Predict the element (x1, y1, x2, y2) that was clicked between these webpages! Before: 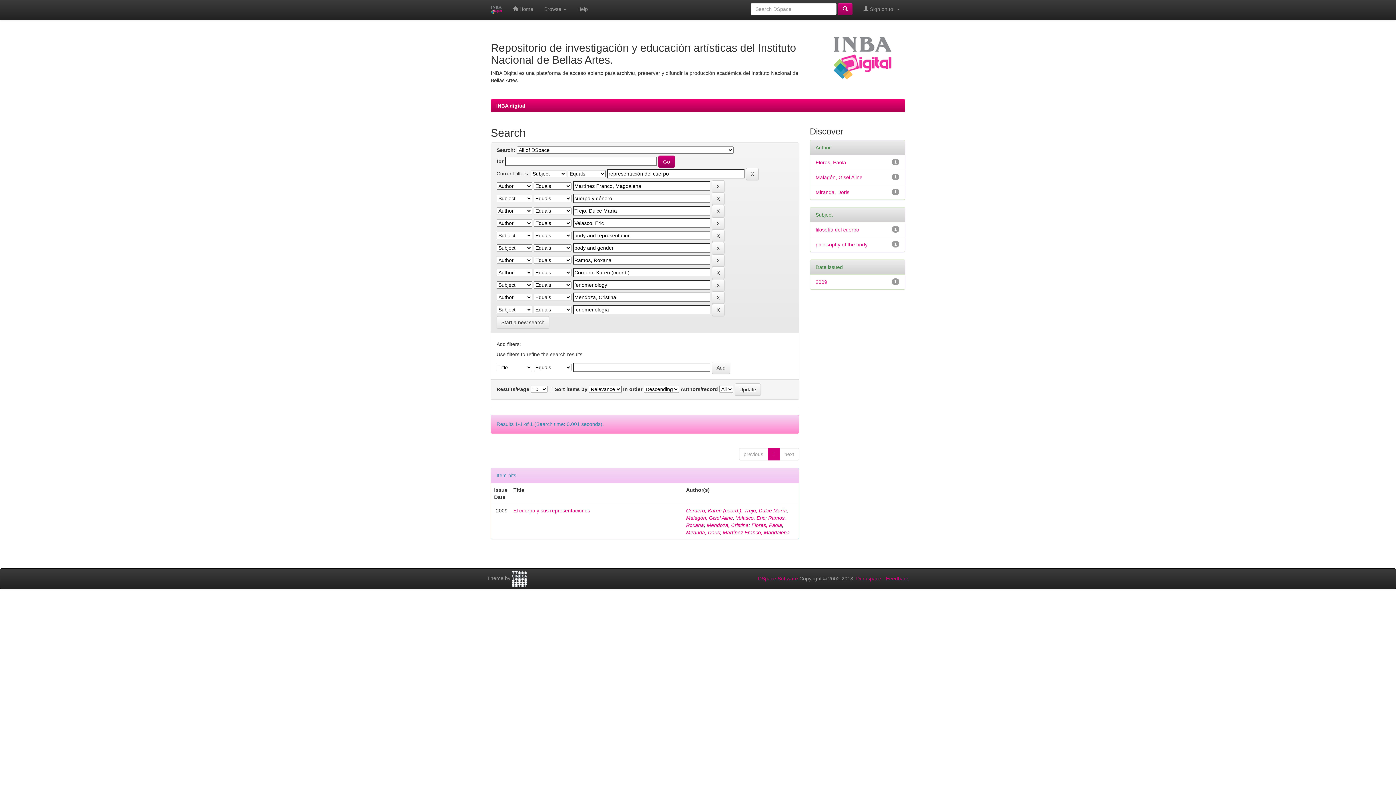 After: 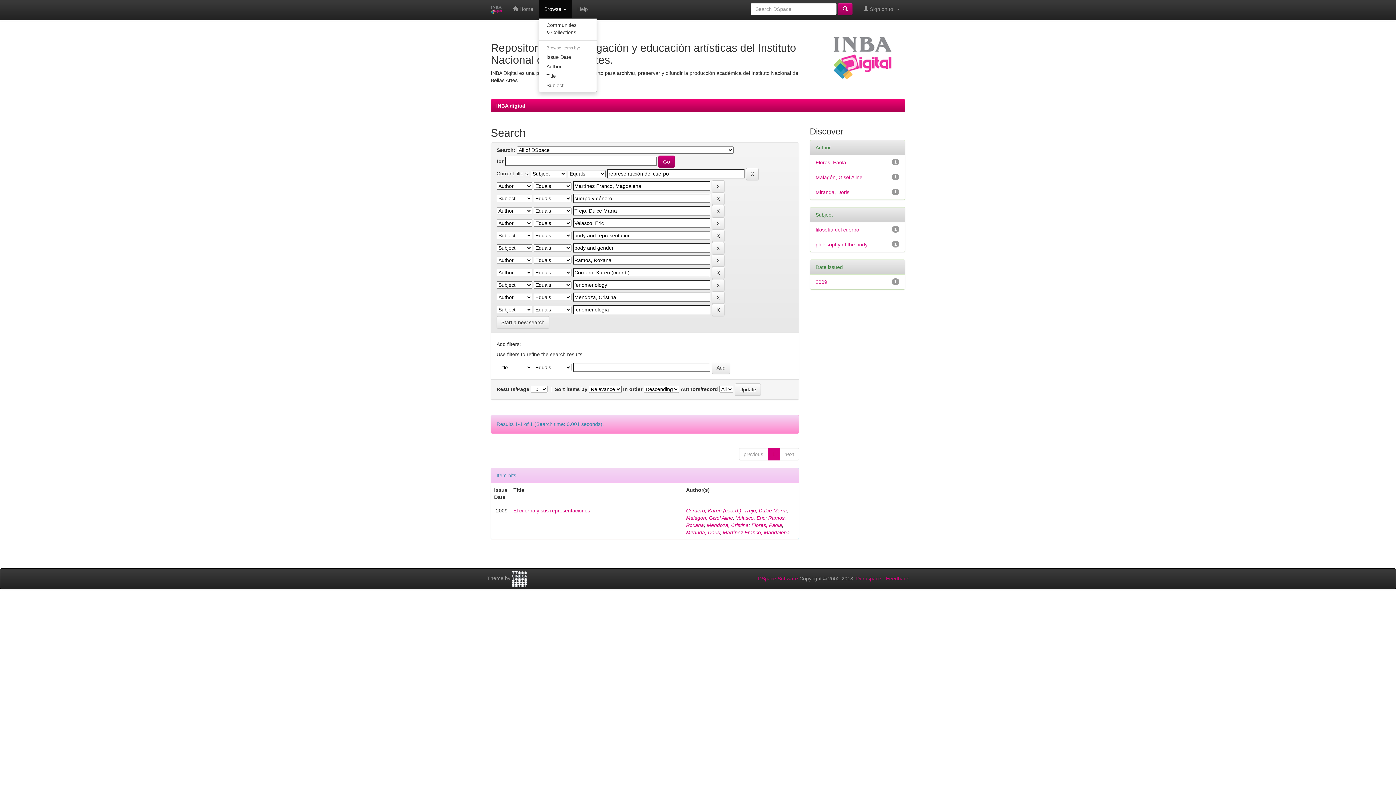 Action: bbox: (538, 0, 572, 18) label: Browse 